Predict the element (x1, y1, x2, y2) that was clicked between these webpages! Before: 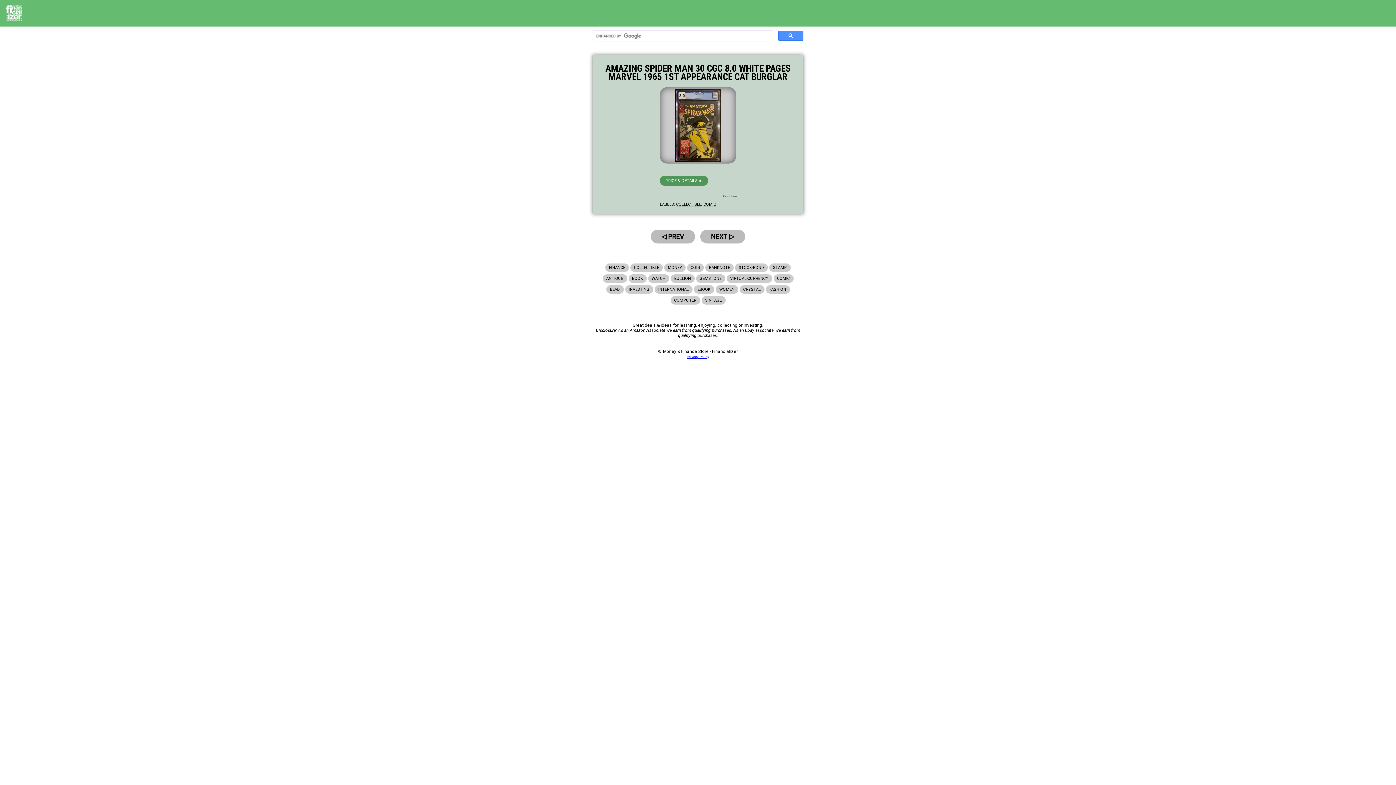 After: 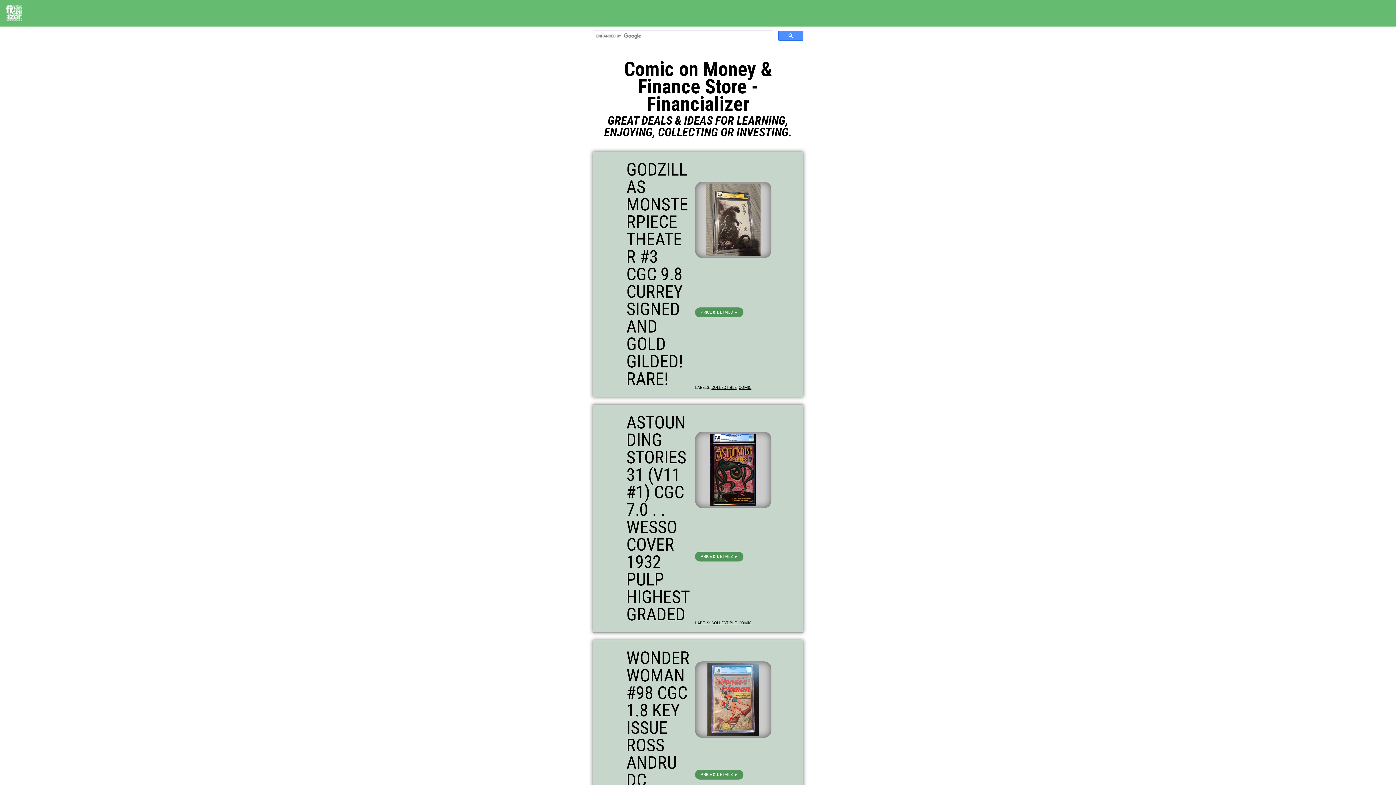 Action: label: COMIC bbox: (703, 202, 716, 206)